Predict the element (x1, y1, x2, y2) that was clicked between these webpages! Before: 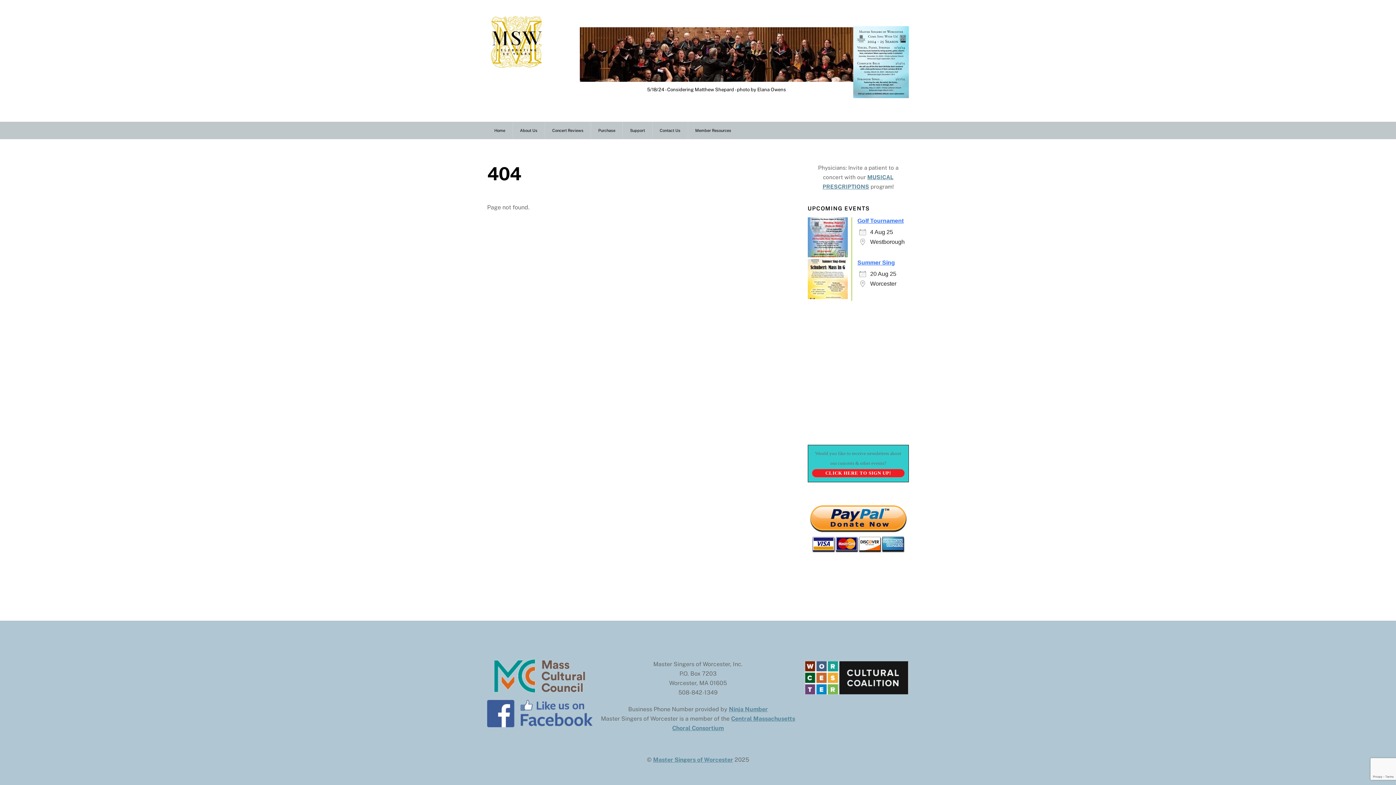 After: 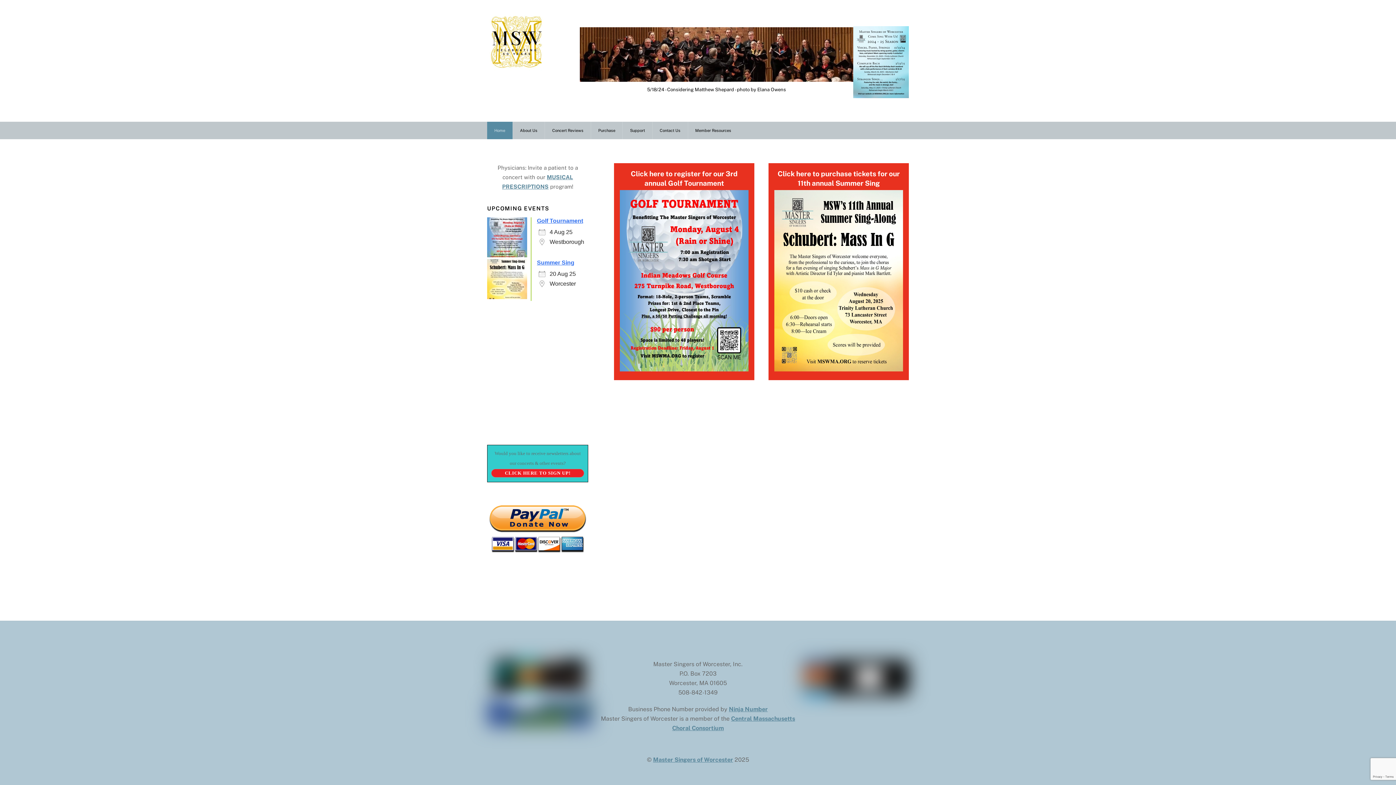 Action: bbox: (487, 61, 545, 73)